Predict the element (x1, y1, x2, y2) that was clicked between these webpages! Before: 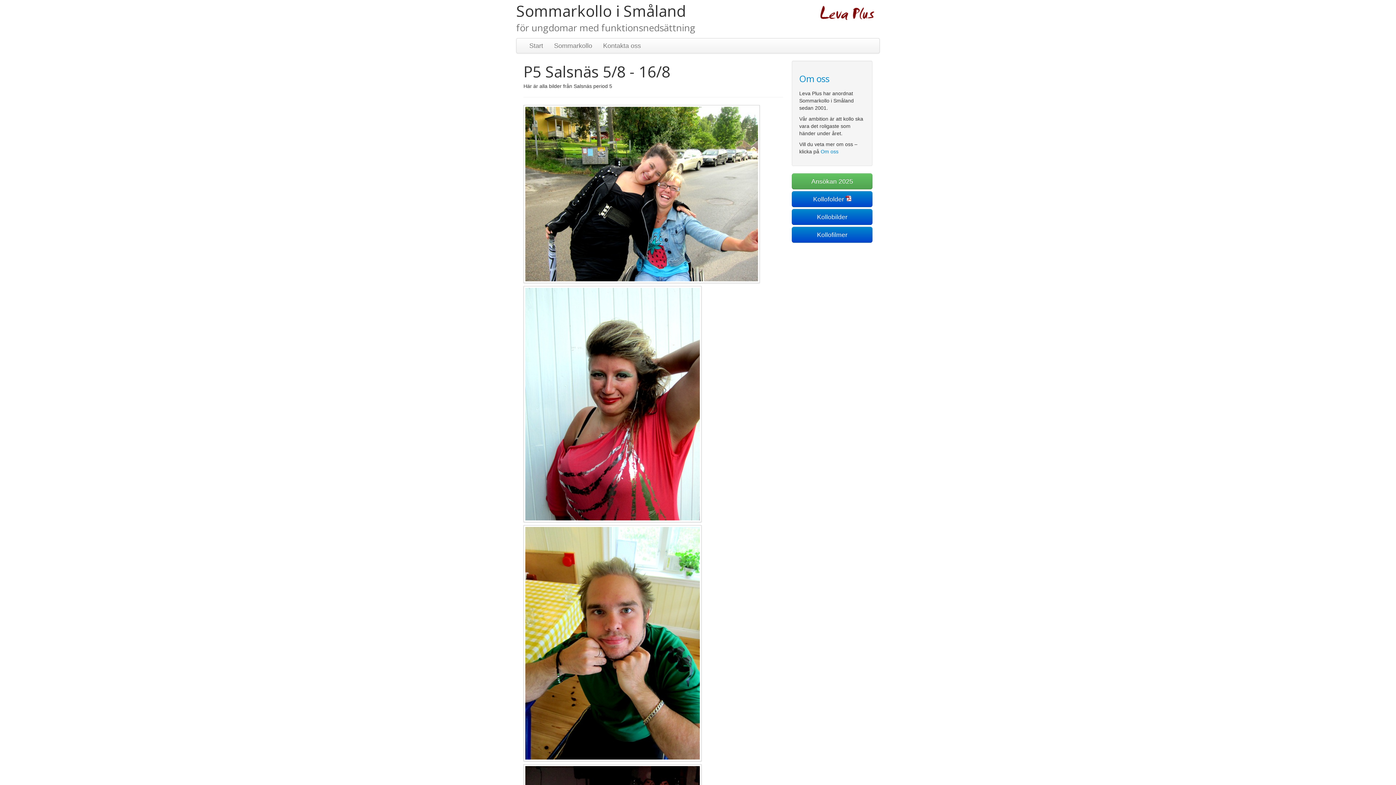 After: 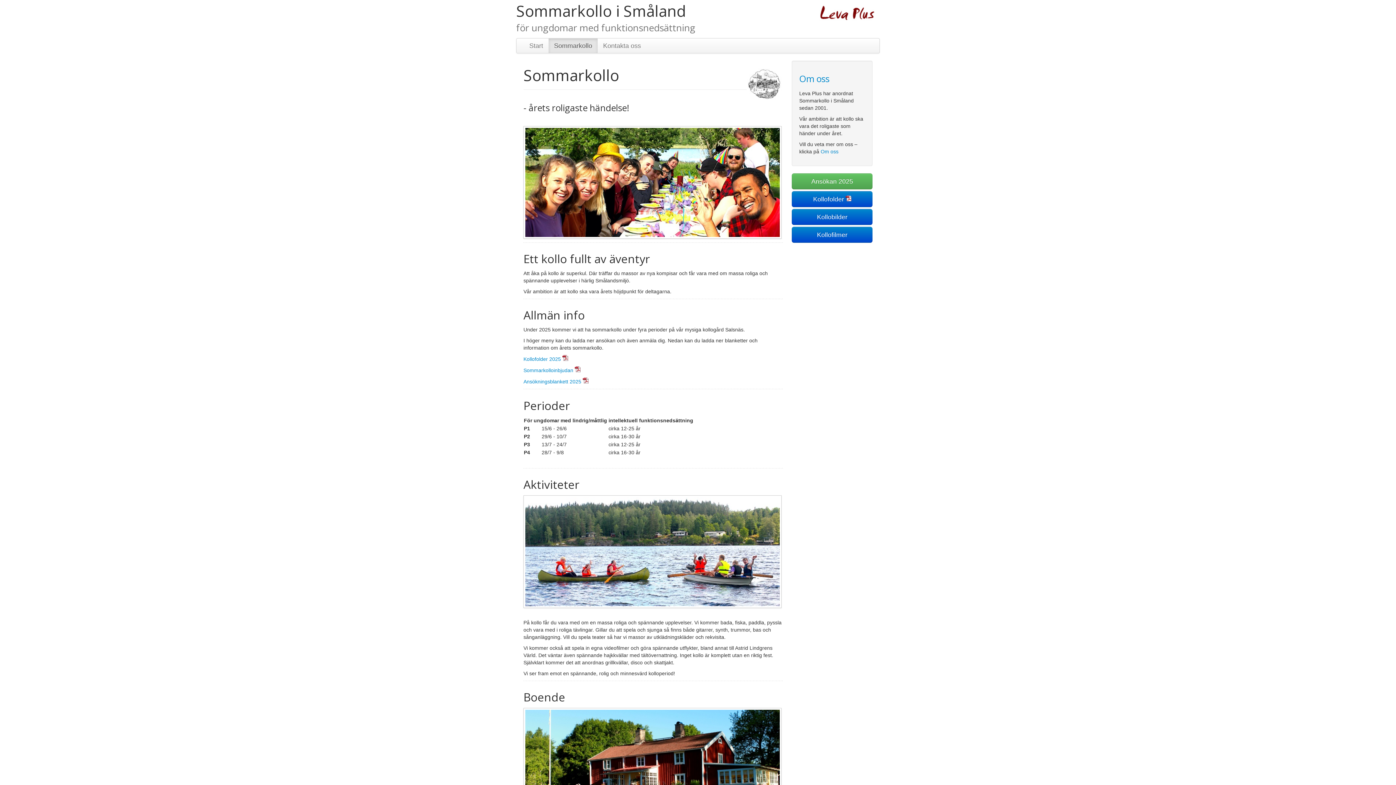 Action: label: Sommarkollo bbox: (548, 38, 597, 53)